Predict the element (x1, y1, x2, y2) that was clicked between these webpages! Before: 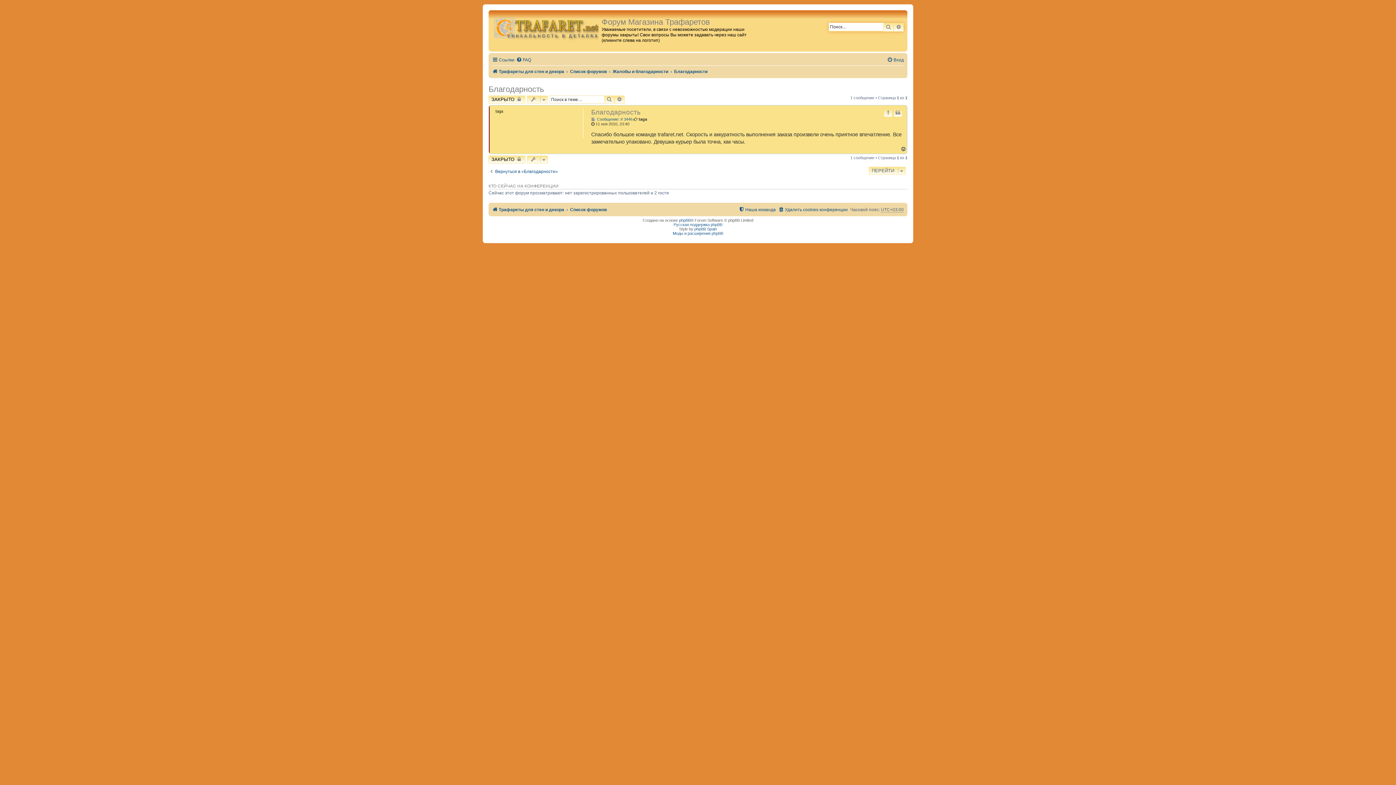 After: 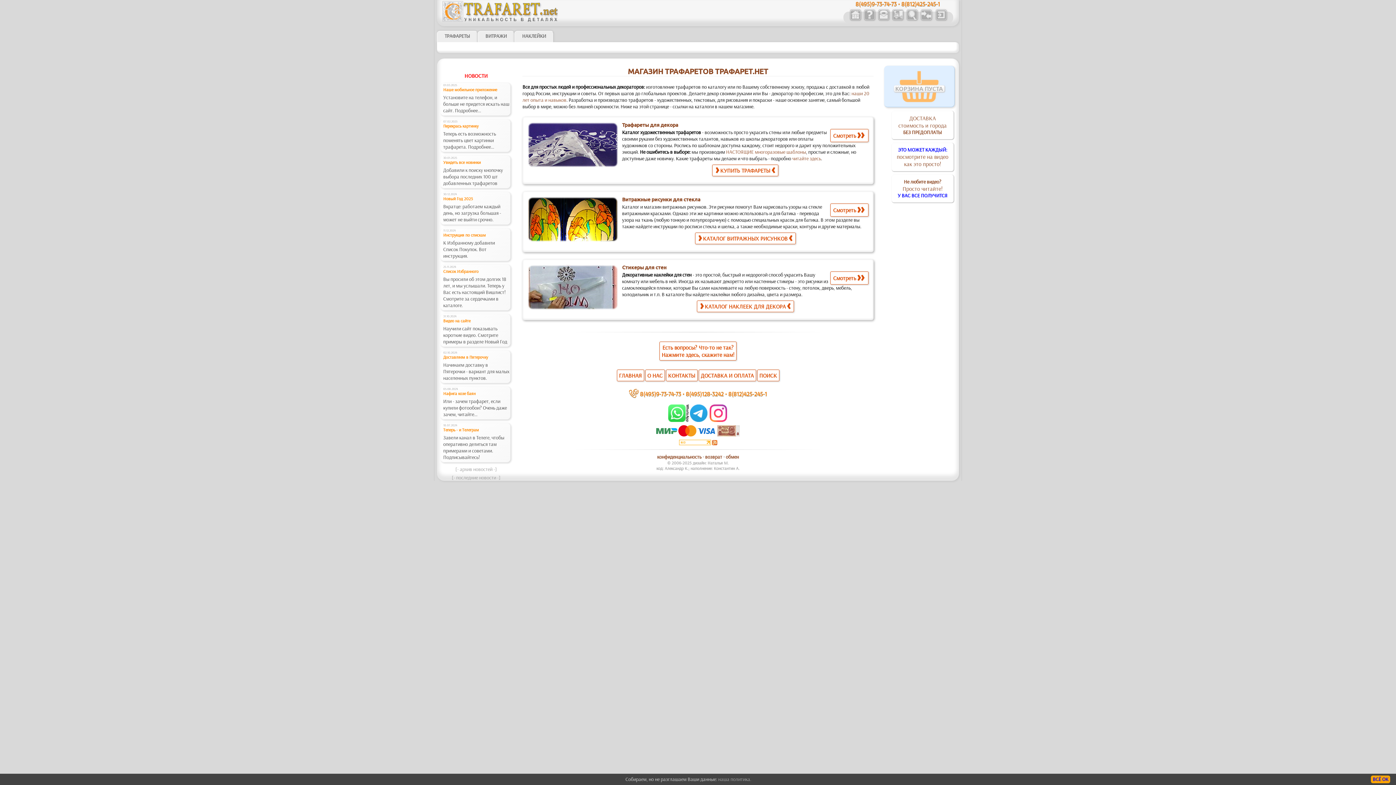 Action: label: Трафареты для стен и декора bbox: (492, 66, 564, 76)